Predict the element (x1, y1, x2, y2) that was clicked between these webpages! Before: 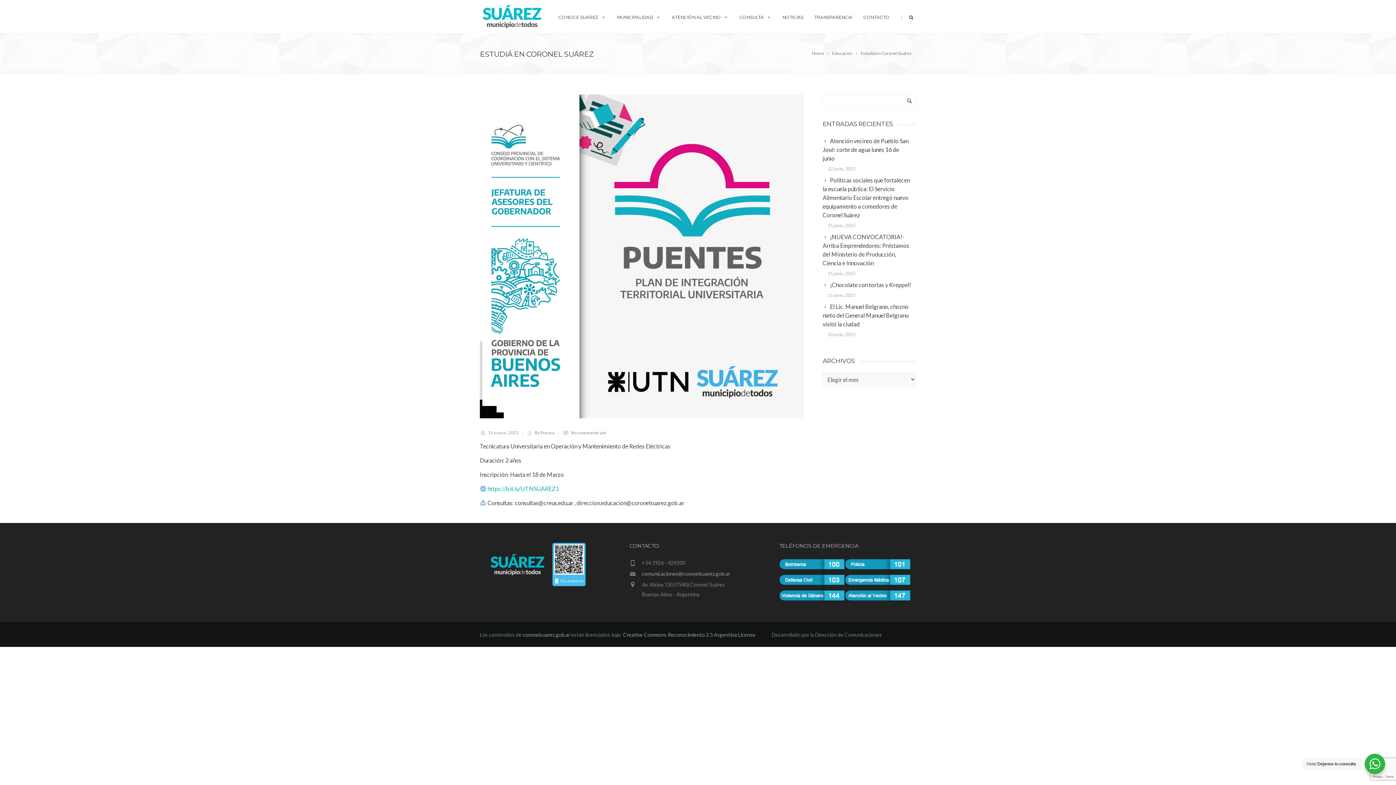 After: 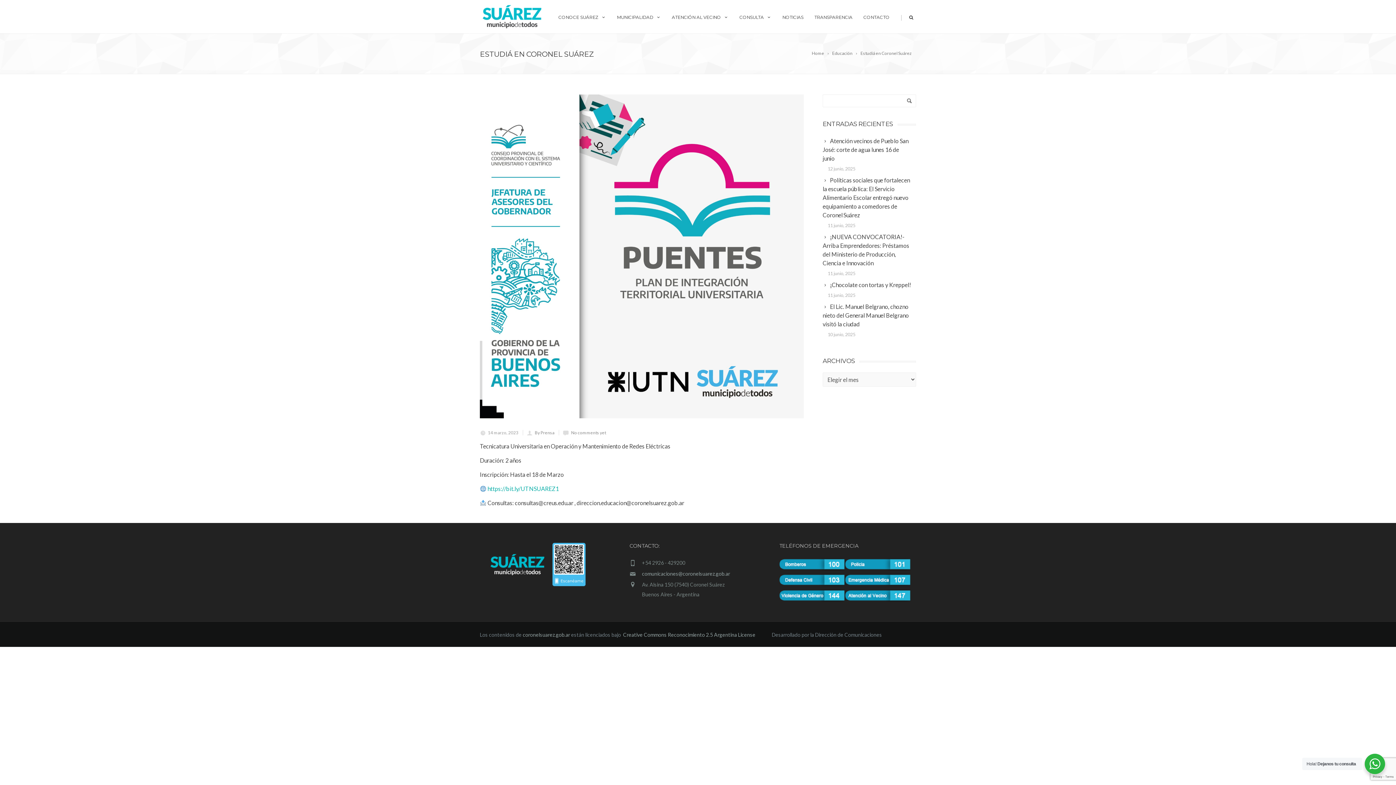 Action: label: No comments yet bbox: (571, 430, 606, 435)